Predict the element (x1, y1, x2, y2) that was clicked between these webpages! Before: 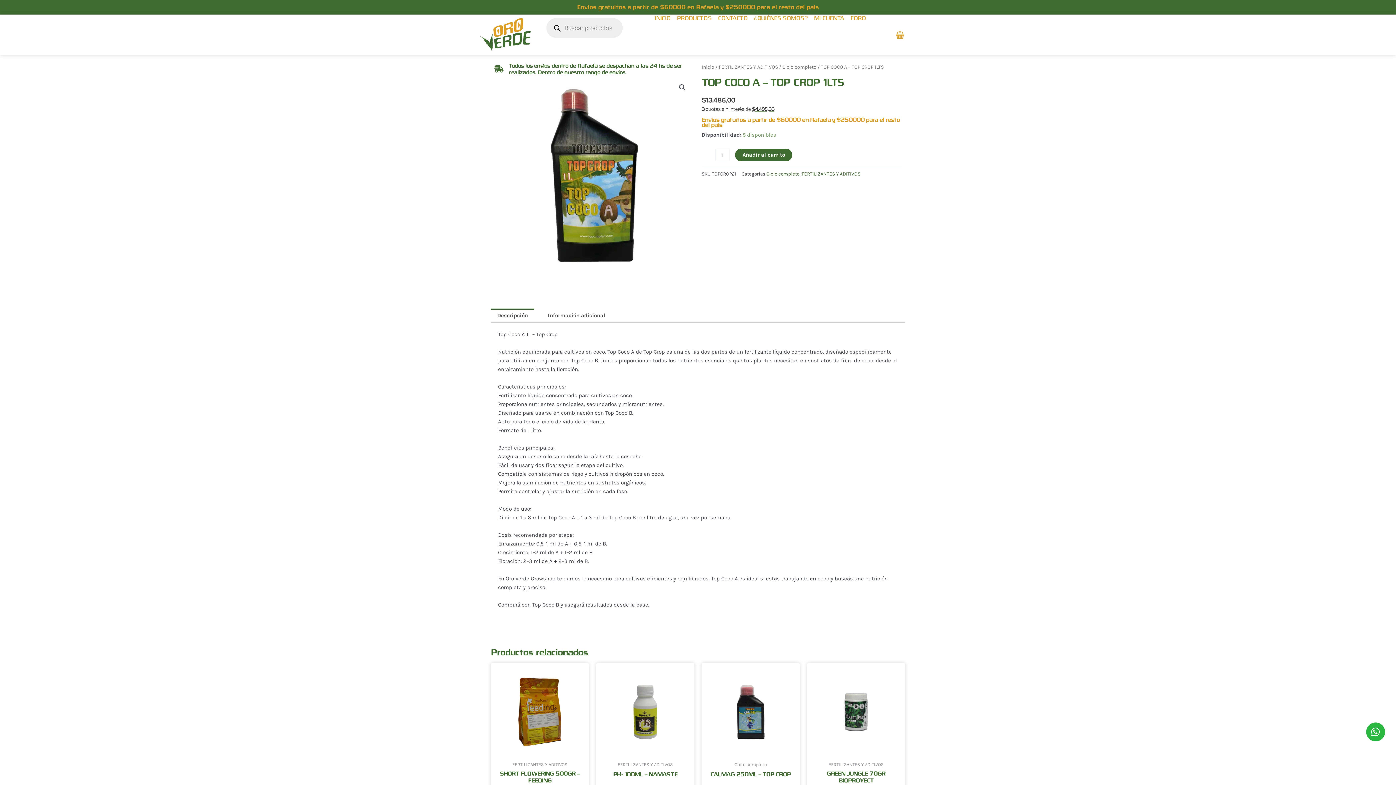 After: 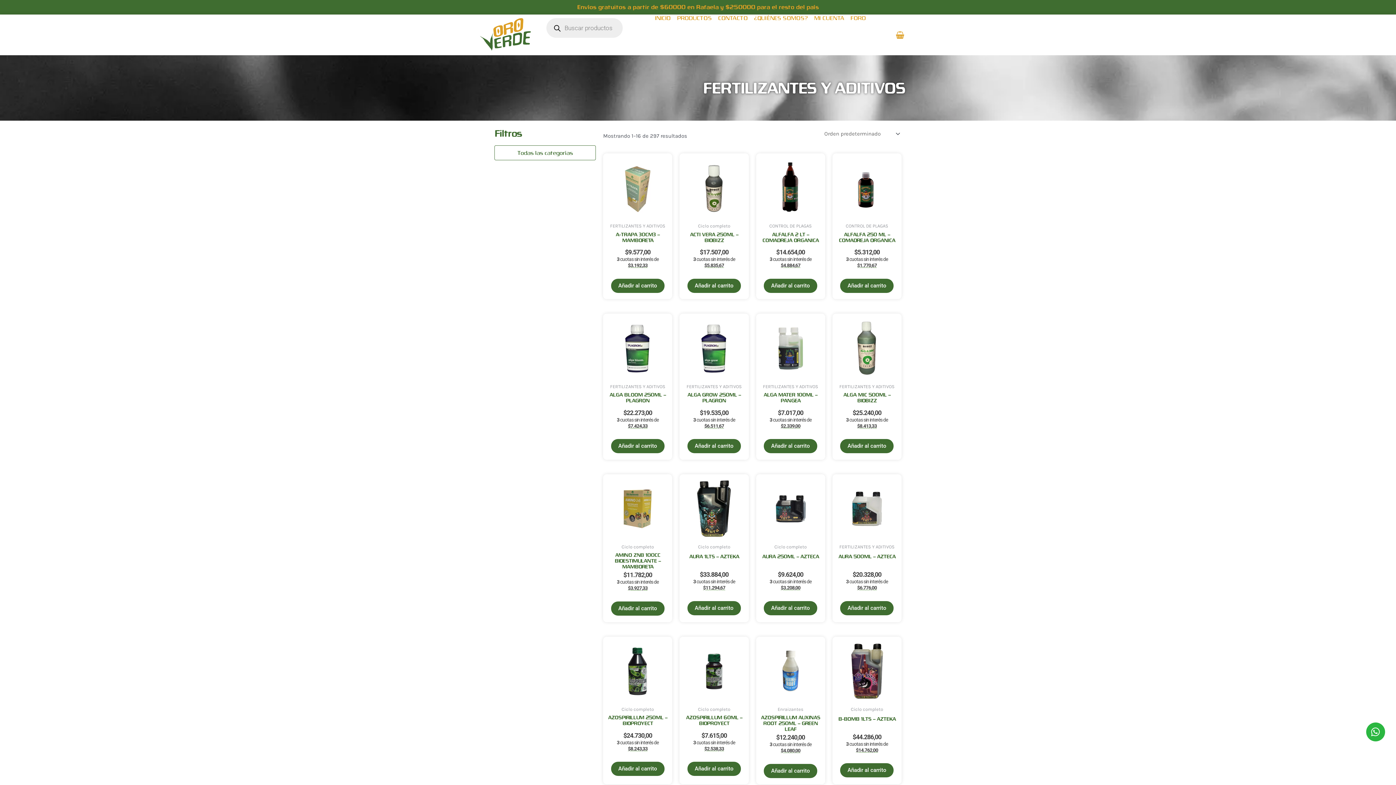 Action: label: FERTILIZANTES Y ADITIVOS bbox: (718, 63, 778, 69)